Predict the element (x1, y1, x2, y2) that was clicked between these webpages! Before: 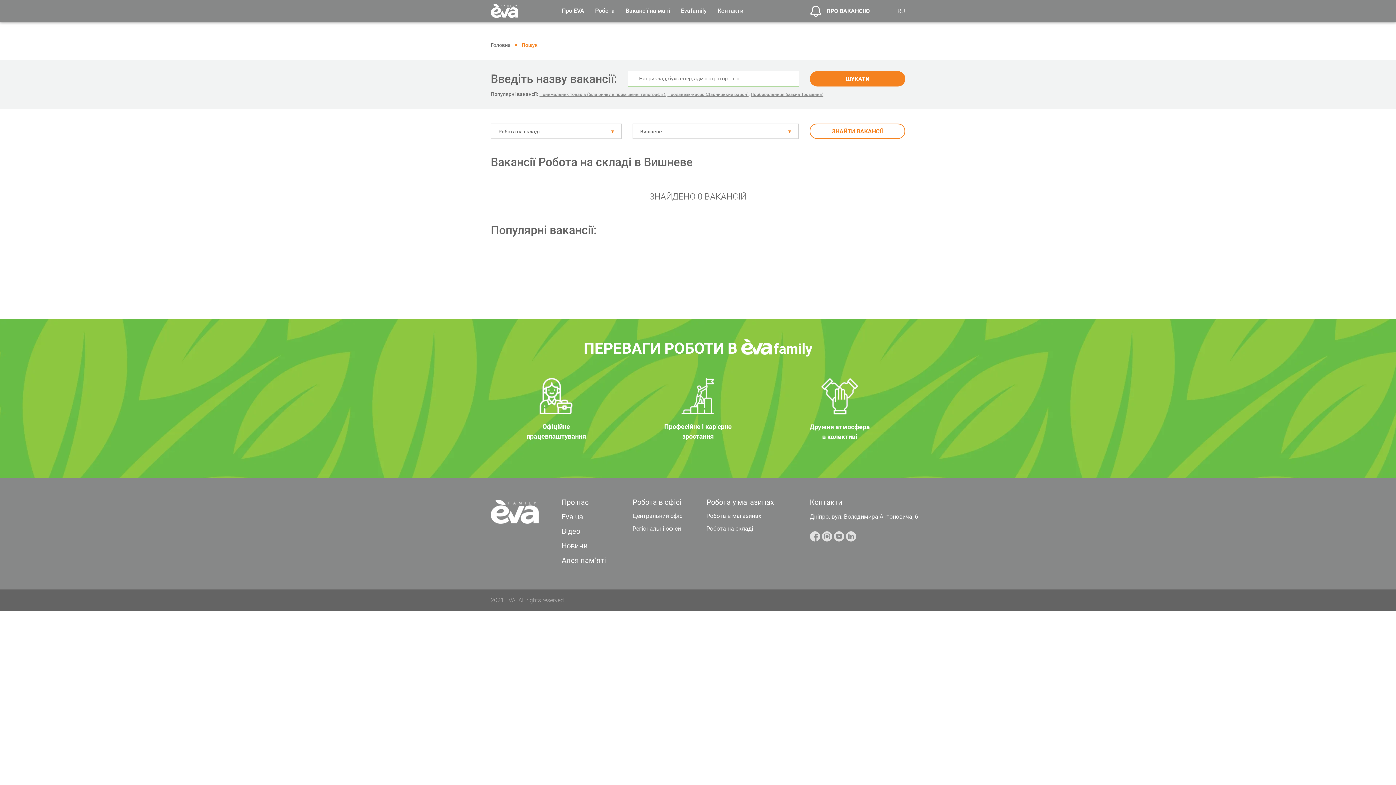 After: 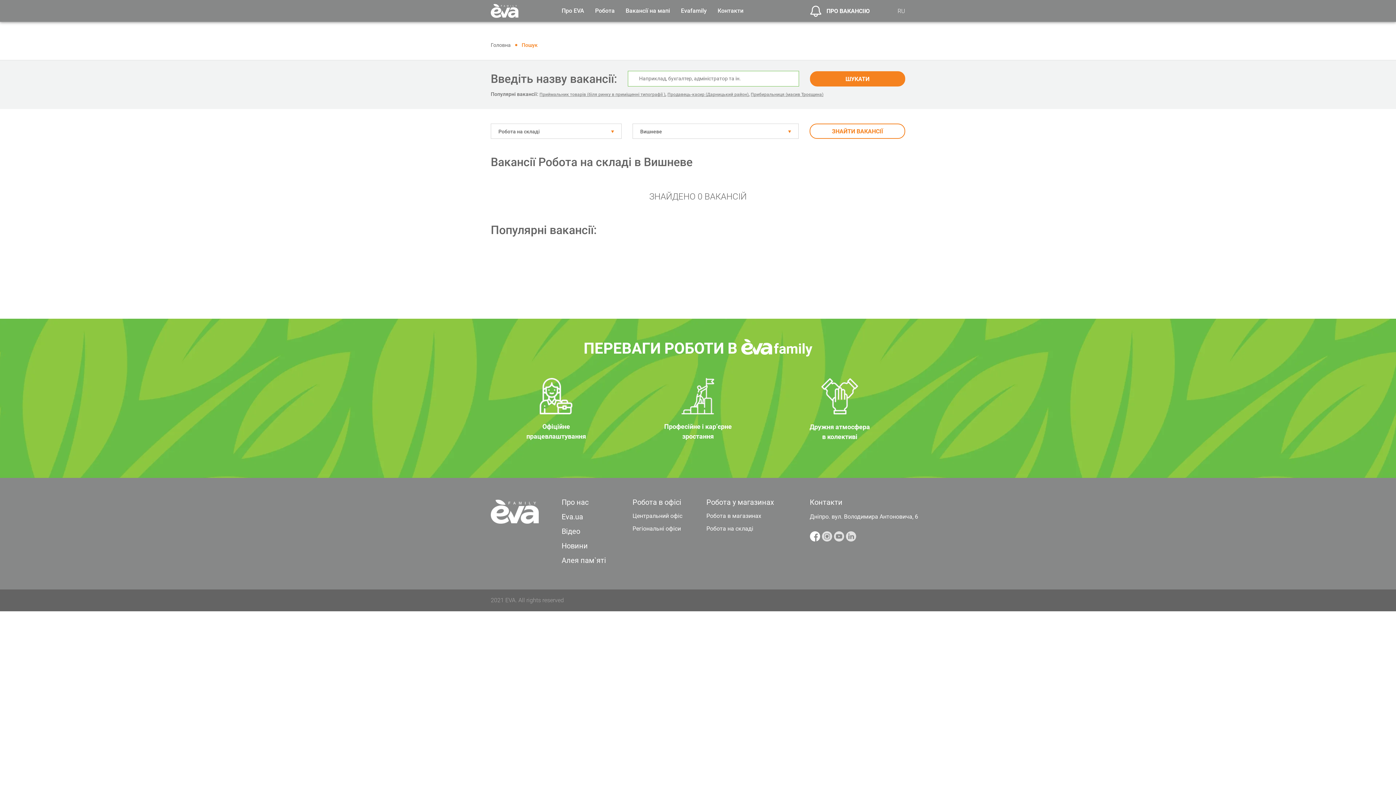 Action: bbox: (810, 532, 820, 539)